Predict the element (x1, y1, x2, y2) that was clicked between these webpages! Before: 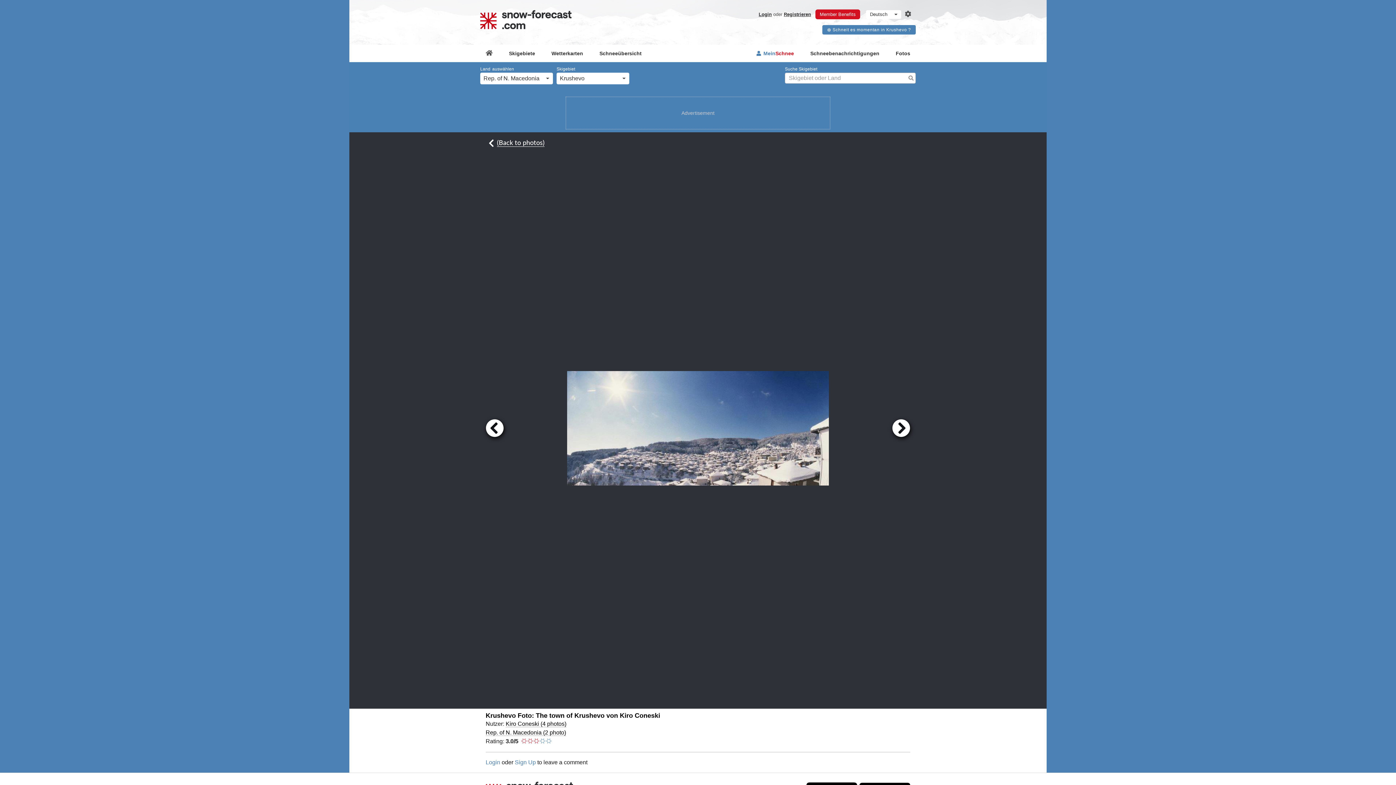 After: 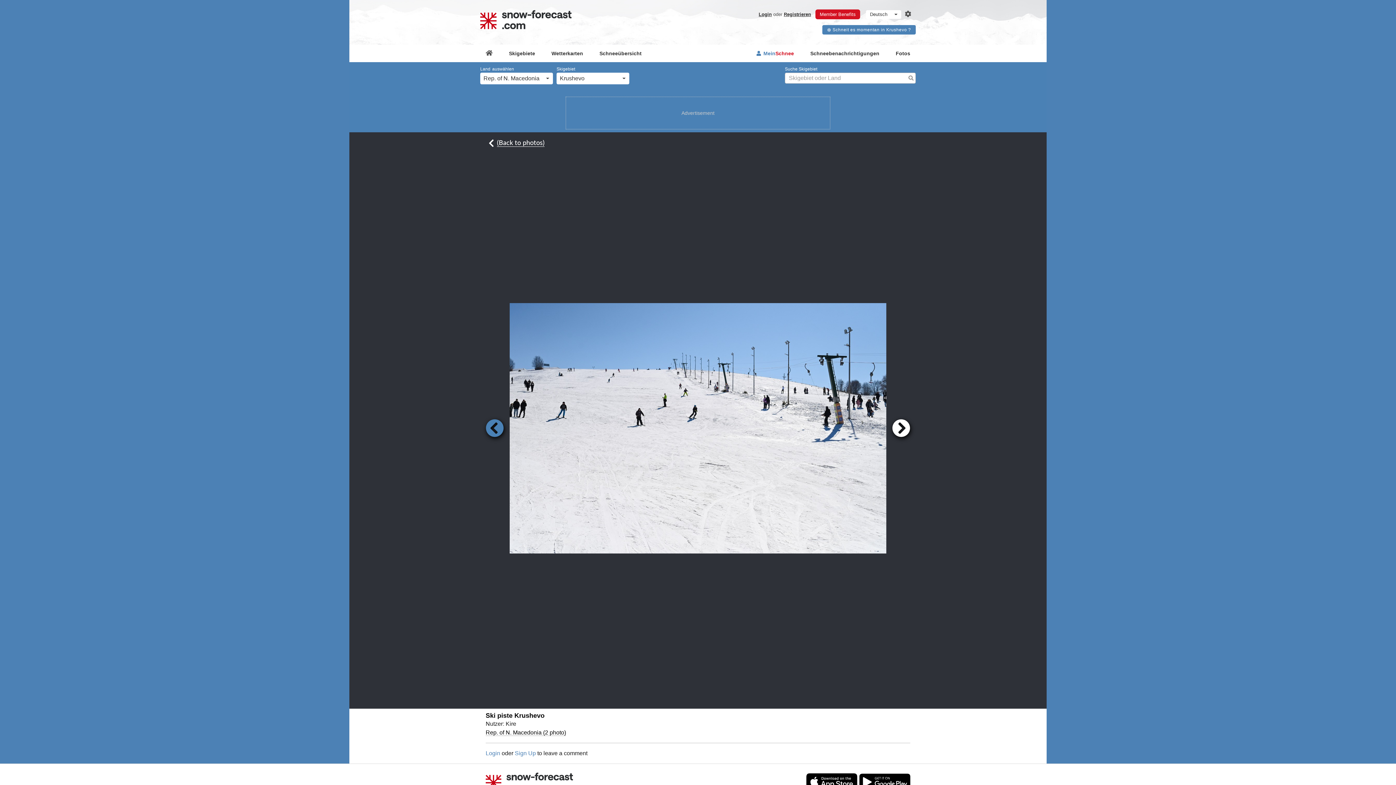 Action: bbox: (485, 153, 567, 703) label: Previous photo